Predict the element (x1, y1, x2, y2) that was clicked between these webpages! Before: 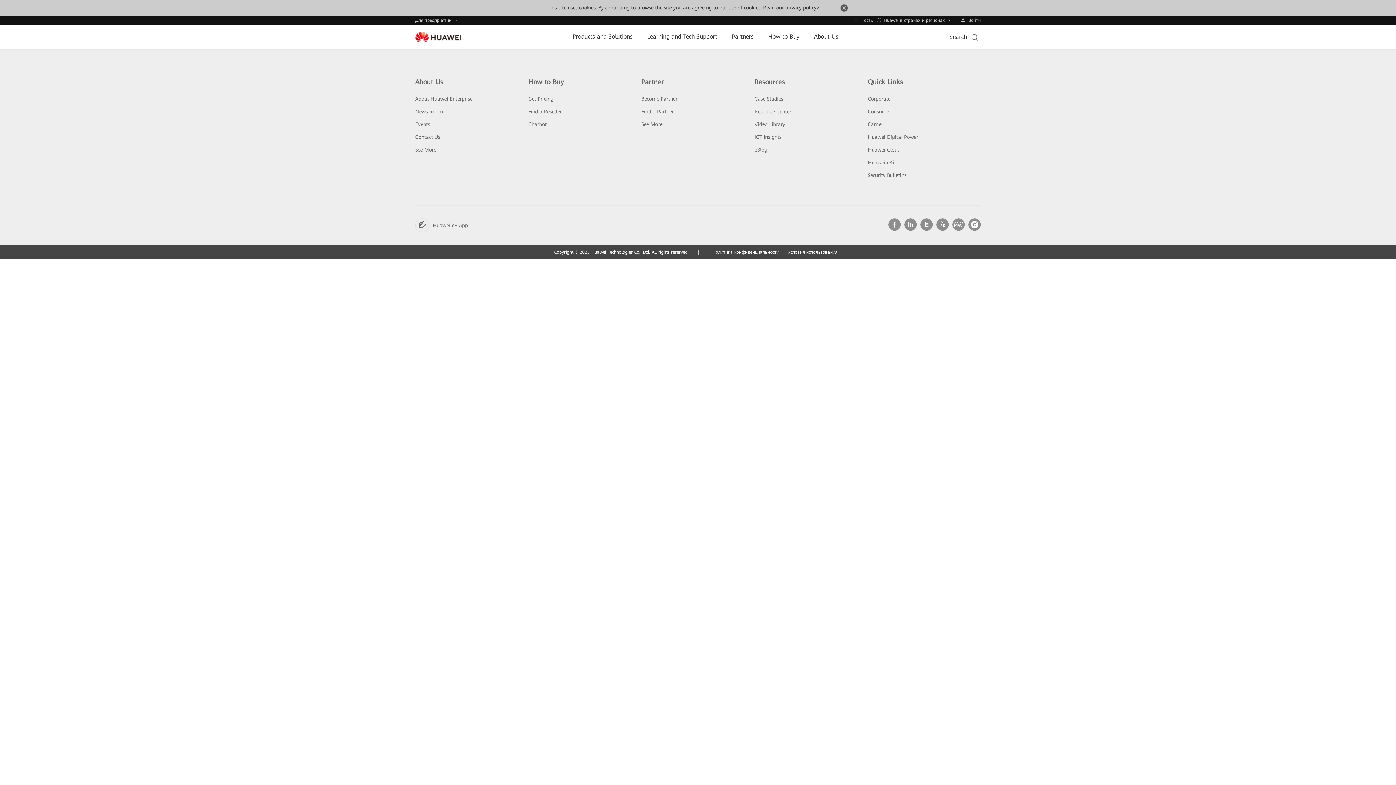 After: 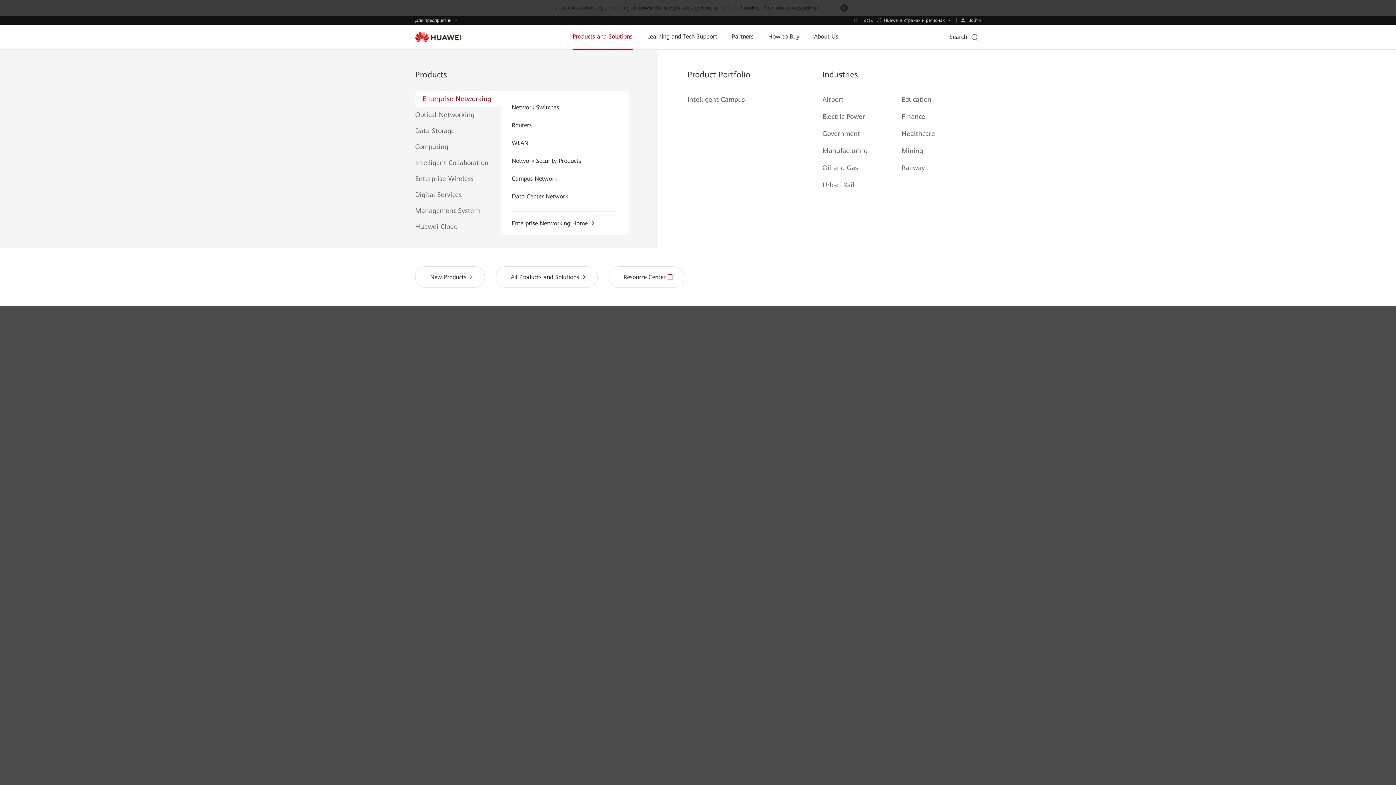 Action: label: Products and Solutions bbox: (572, 24, 632, 48)